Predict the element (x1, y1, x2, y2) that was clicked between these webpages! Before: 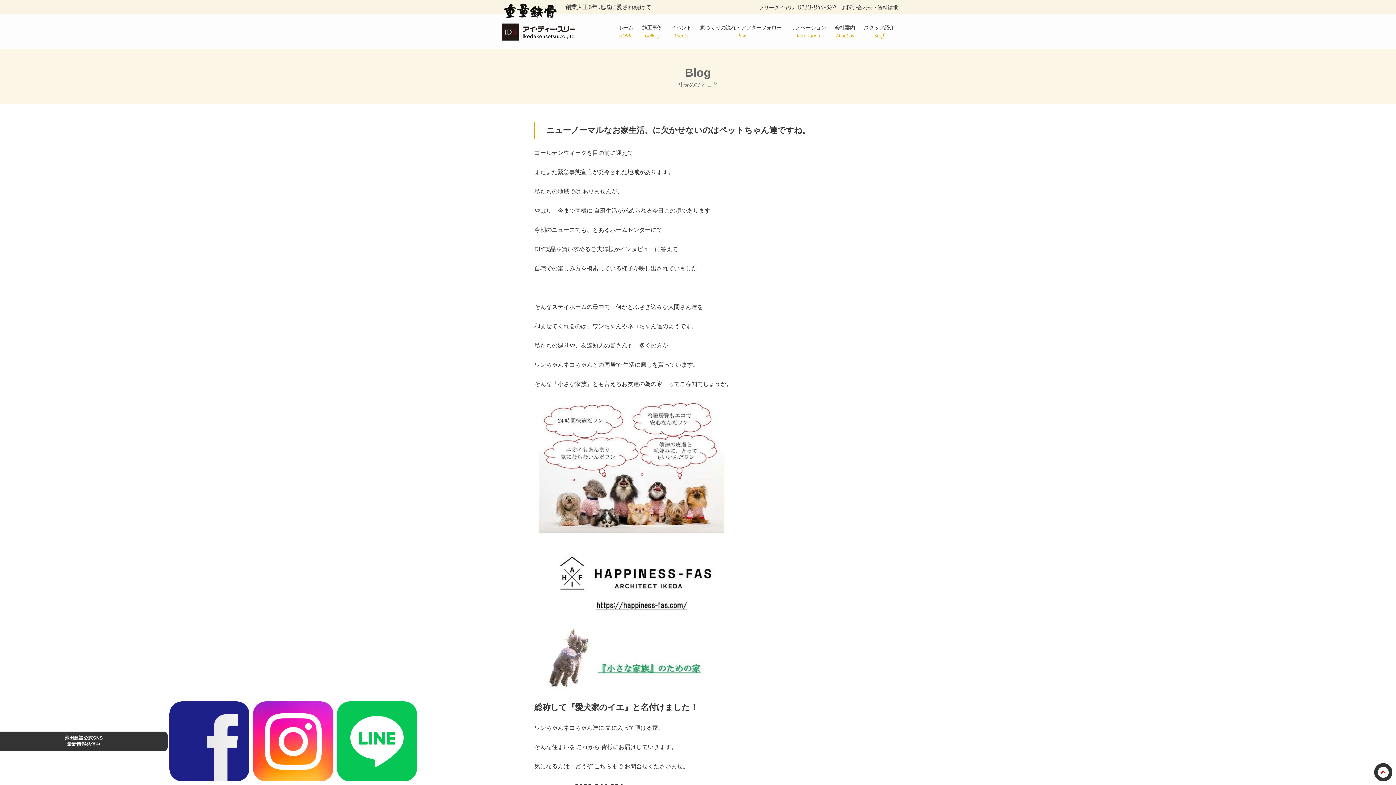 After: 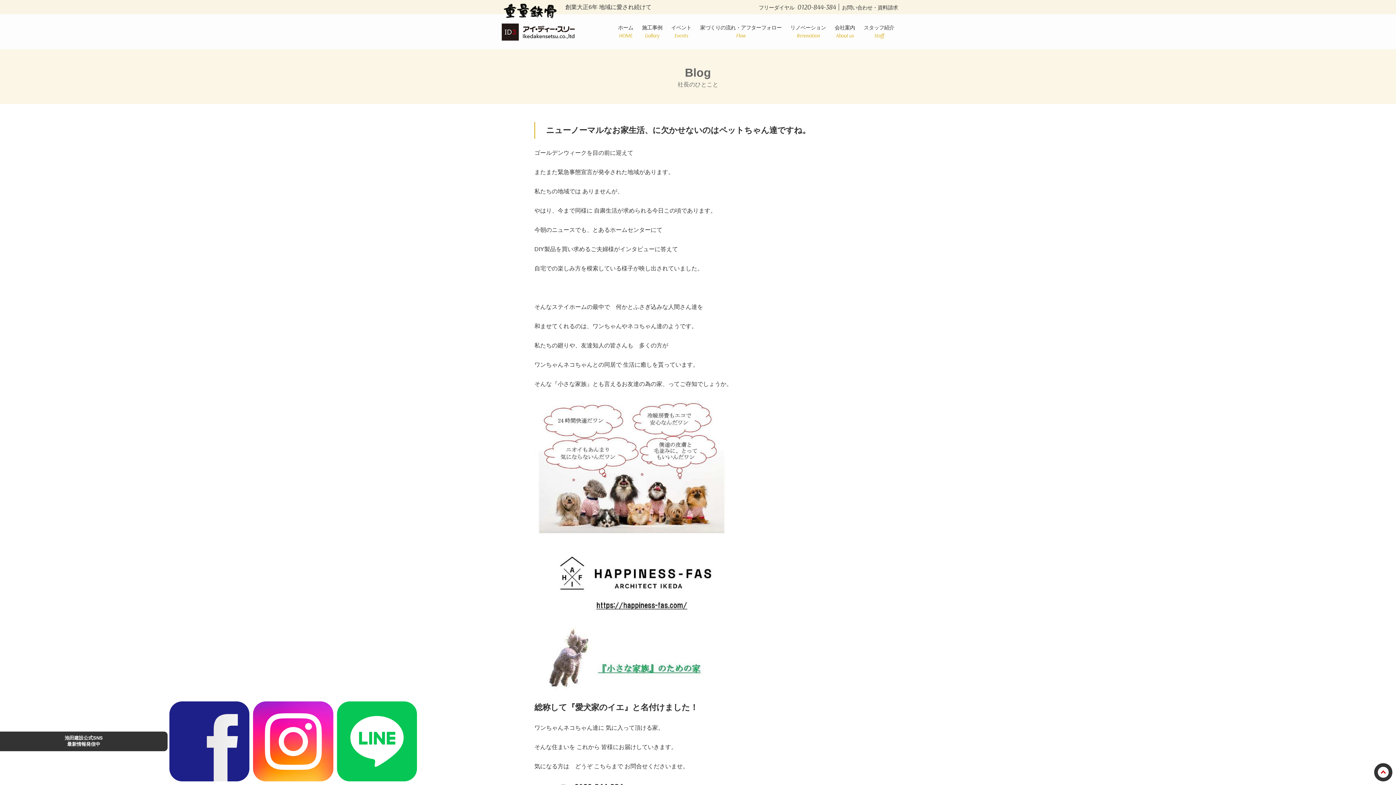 Action: bbox: (169, 701, 249, 781)